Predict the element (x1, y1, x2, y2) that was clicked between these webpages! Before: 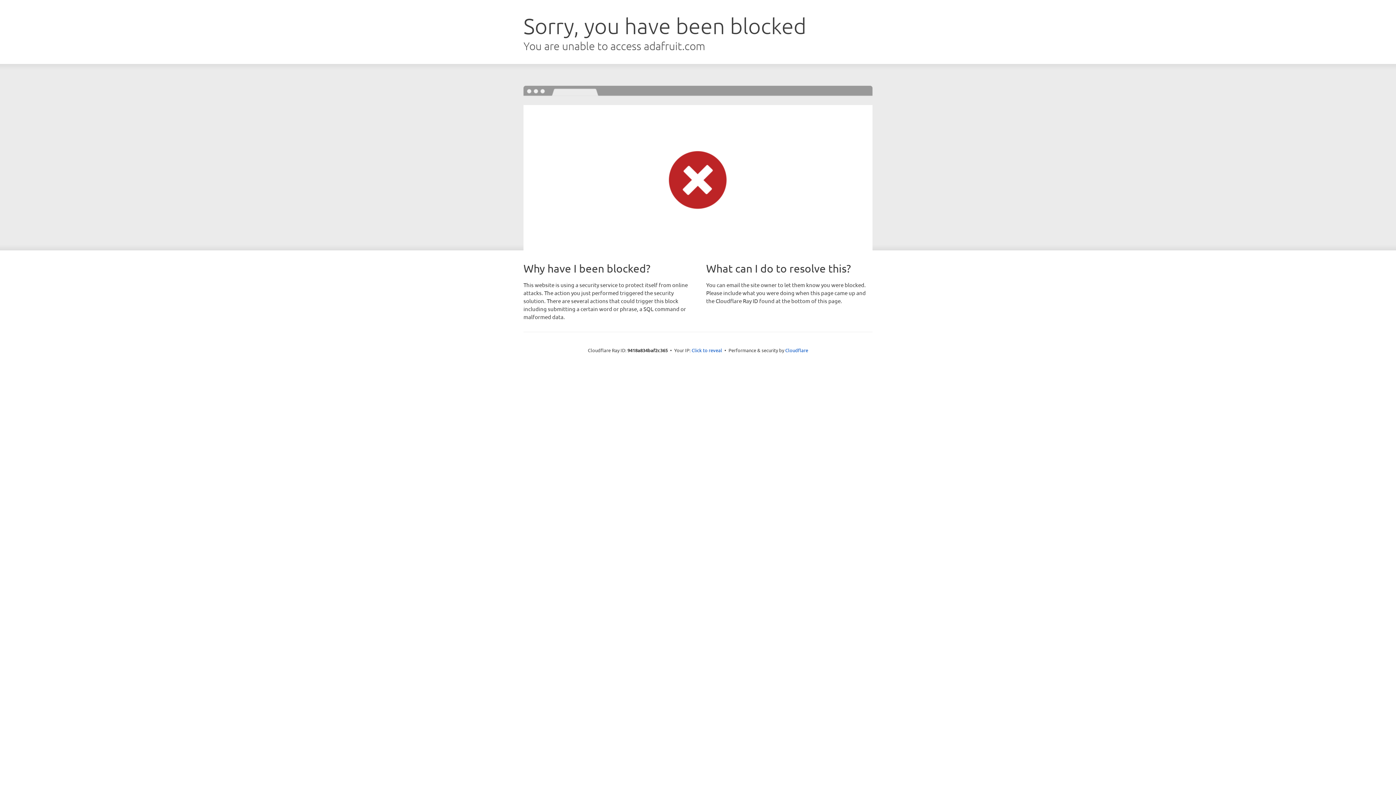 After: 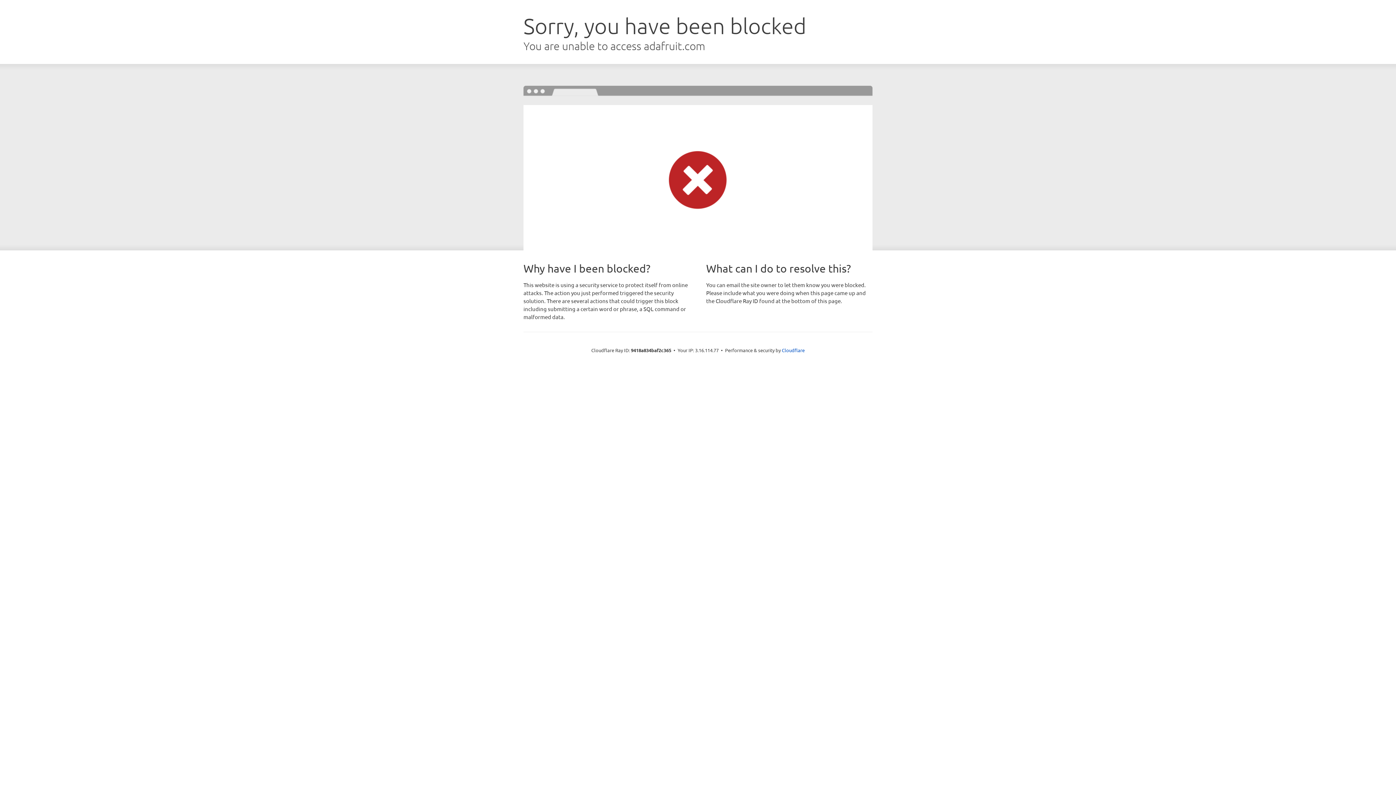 Action: bbox: (691, 346, 722, 353) label: Click to reveal